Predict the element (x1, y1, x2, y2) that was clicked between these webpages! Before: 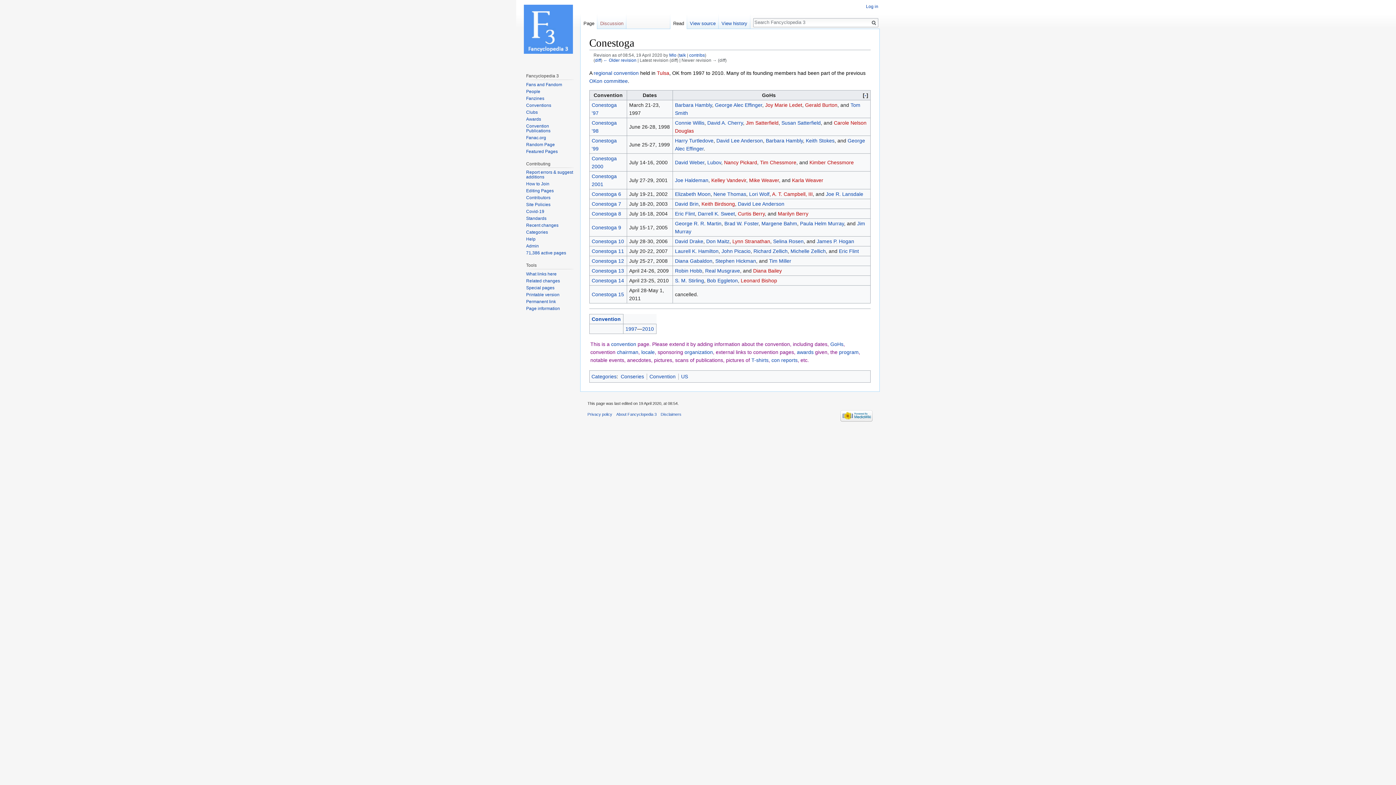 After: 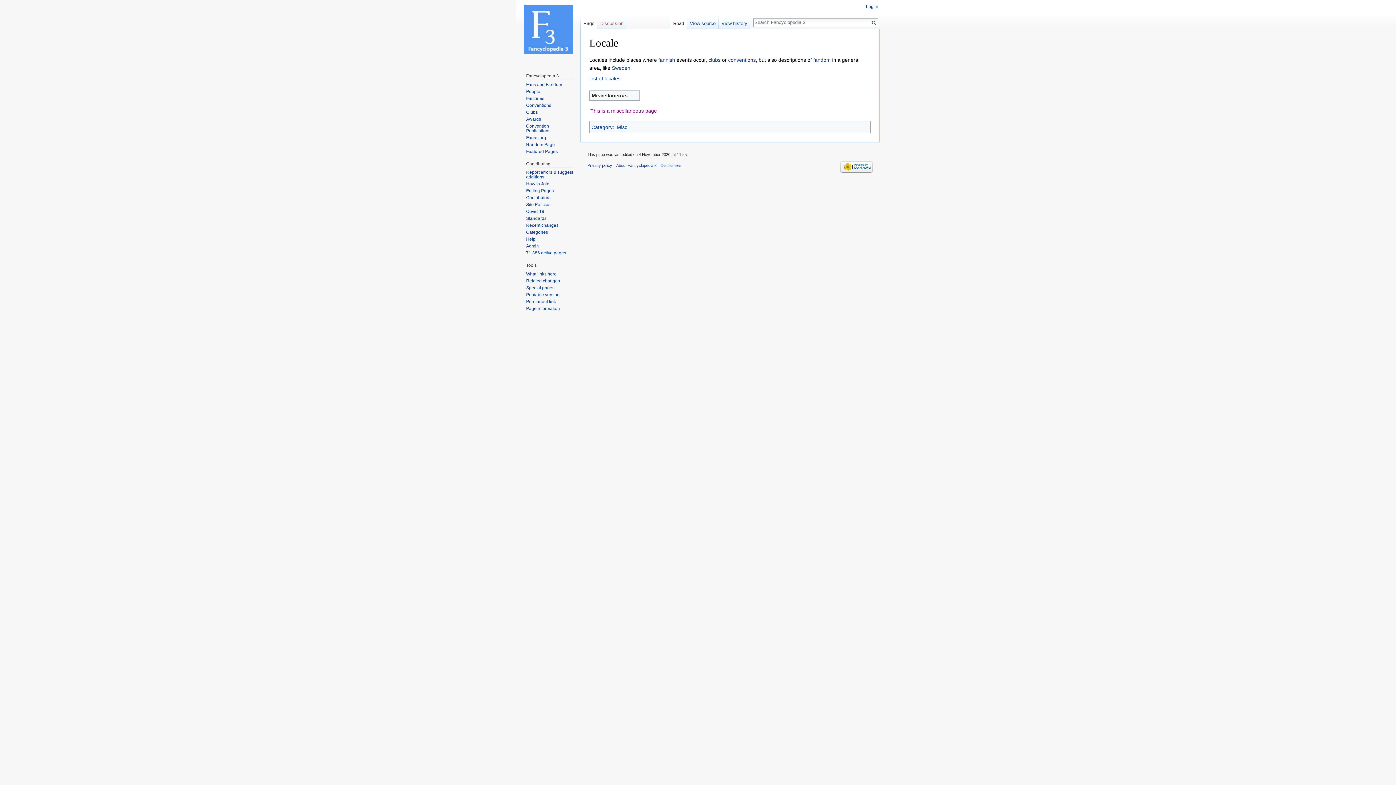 Action: bbox: (641, 349, 654, 355) label: locale